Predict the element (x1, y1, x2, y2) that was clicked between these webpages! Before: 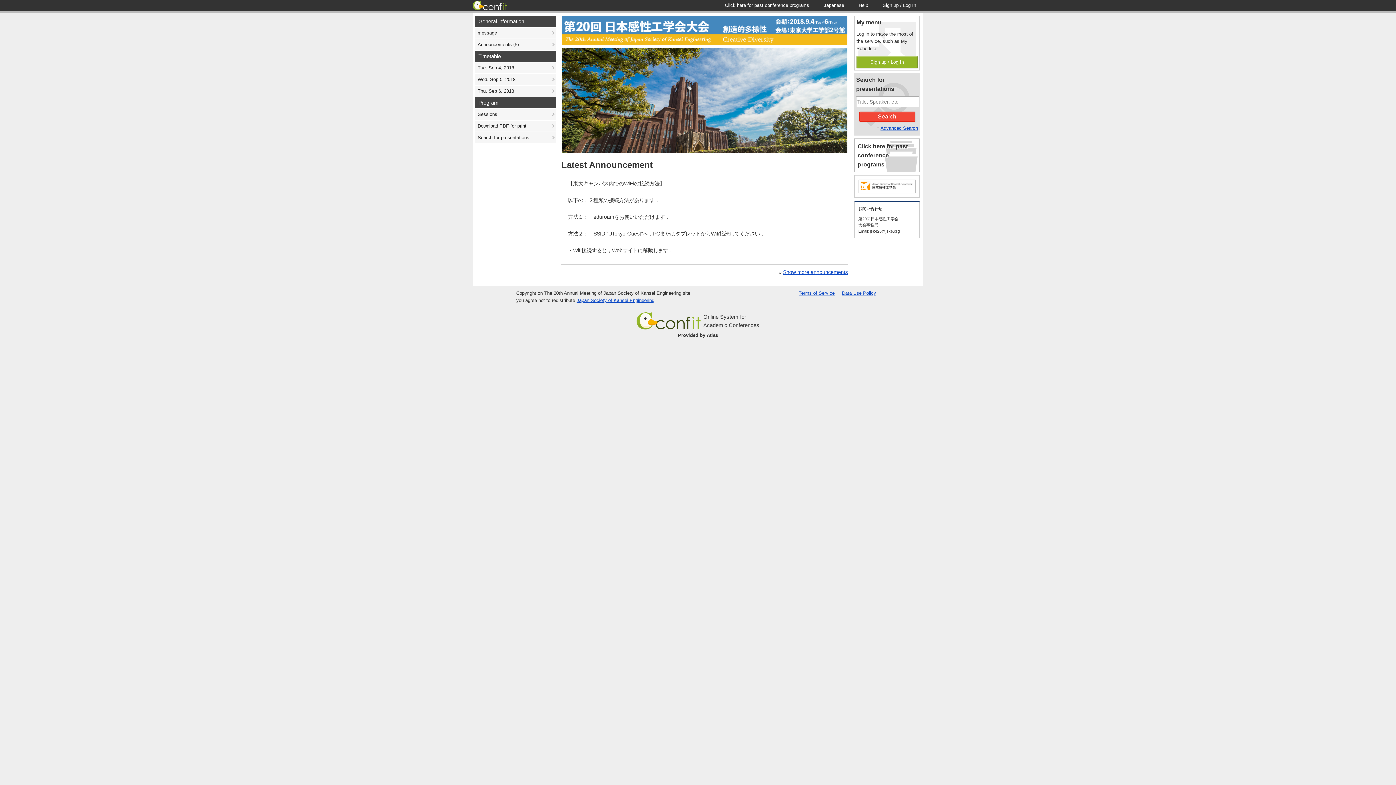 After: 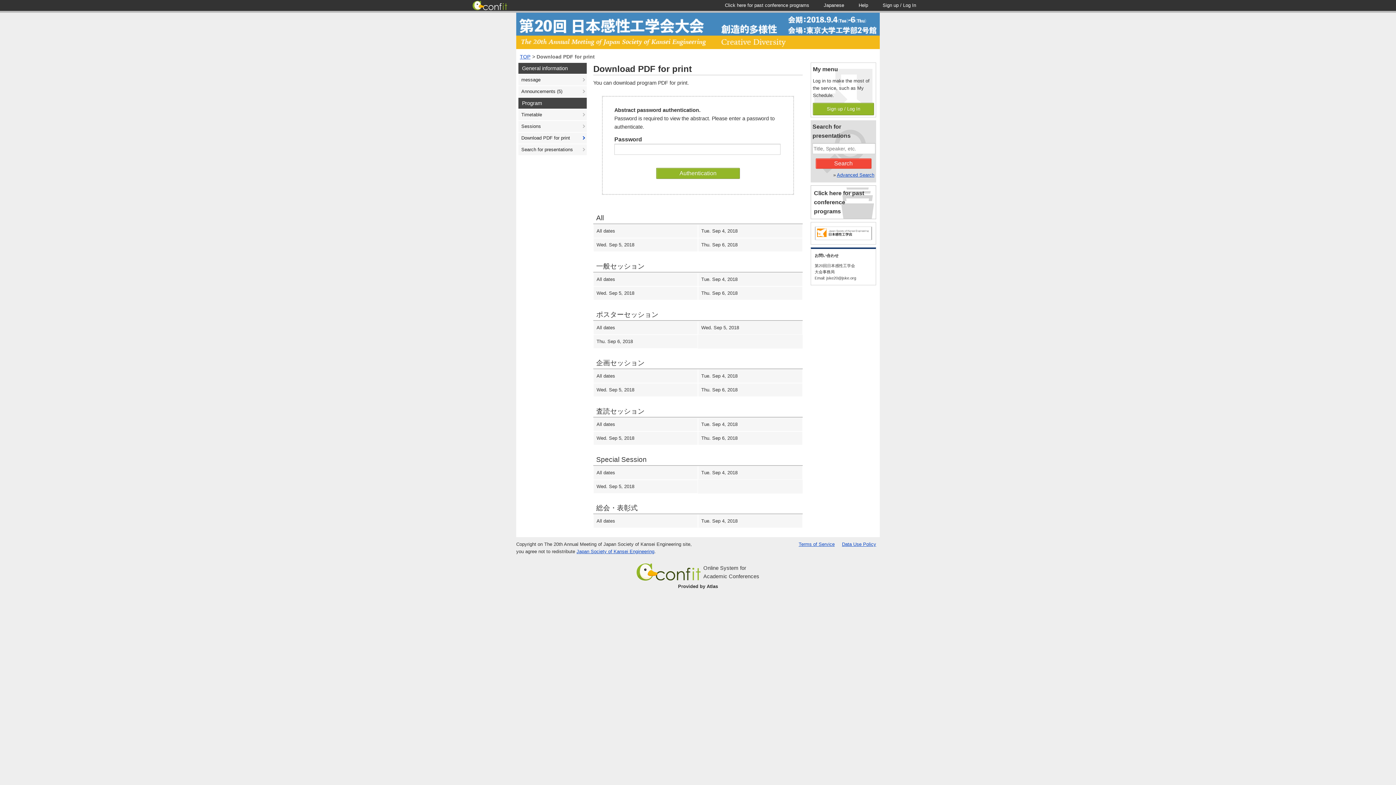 Action: bbox: (474, 120, 556, 131) label: Download PDF for print